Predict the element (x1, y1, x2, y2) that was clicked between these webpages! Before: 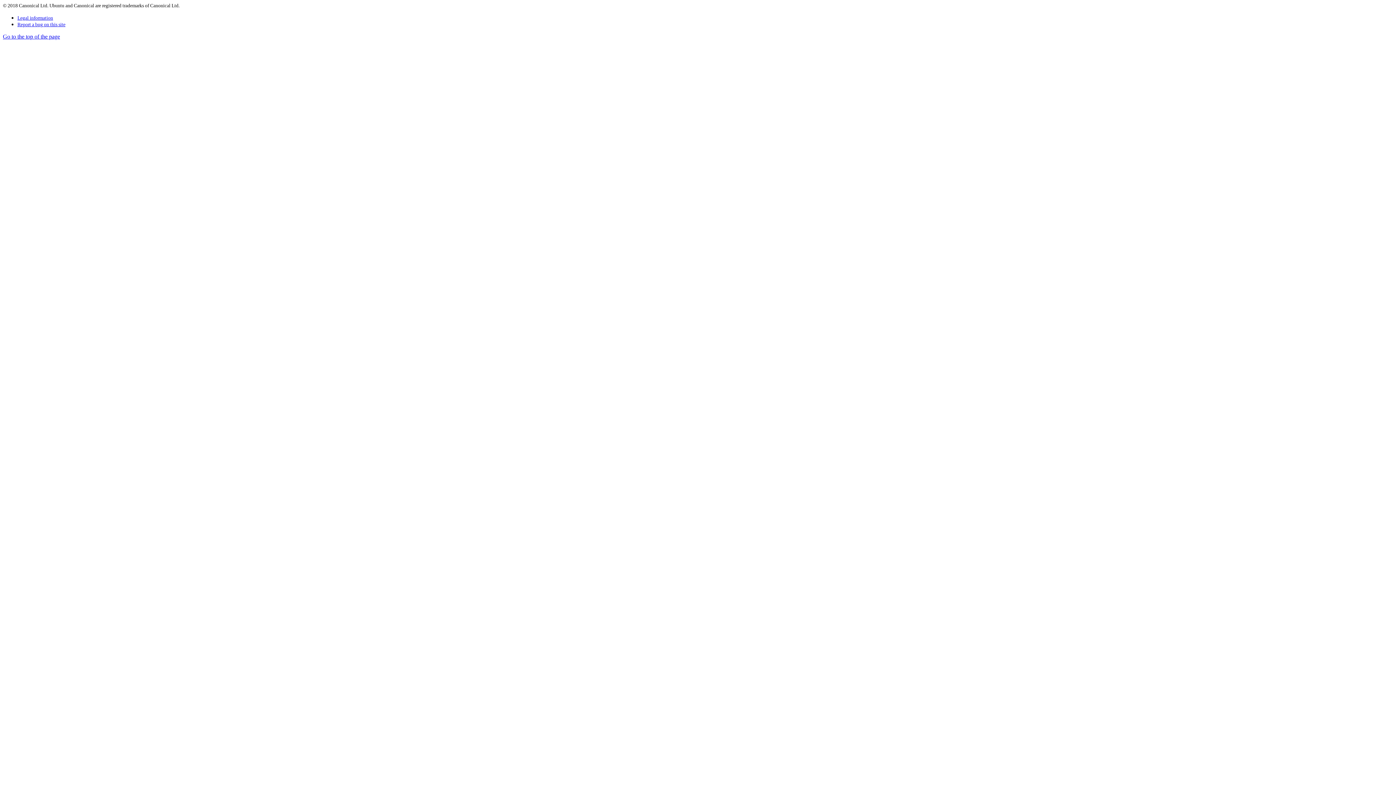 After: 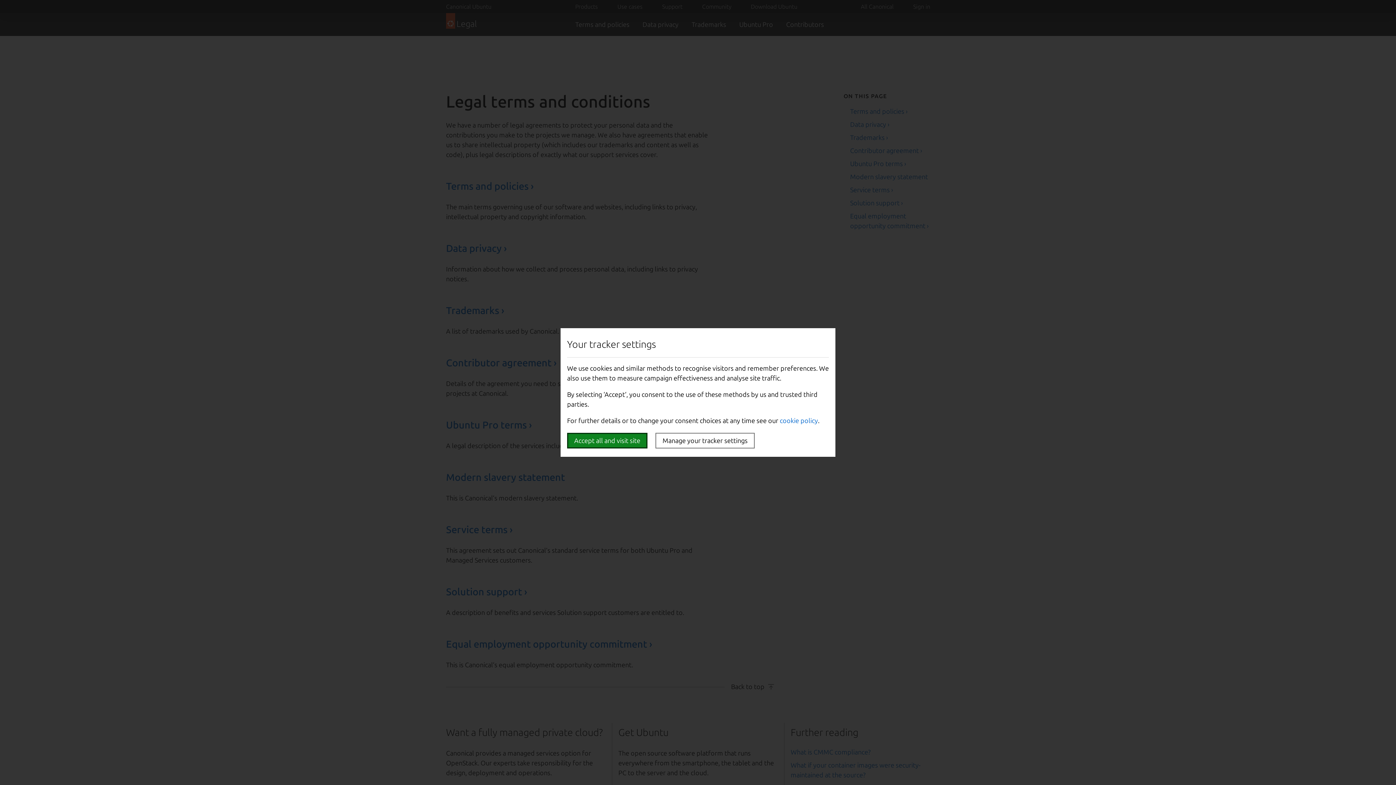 Action: label: Legal information bbox: (17, 14, 53, 20)